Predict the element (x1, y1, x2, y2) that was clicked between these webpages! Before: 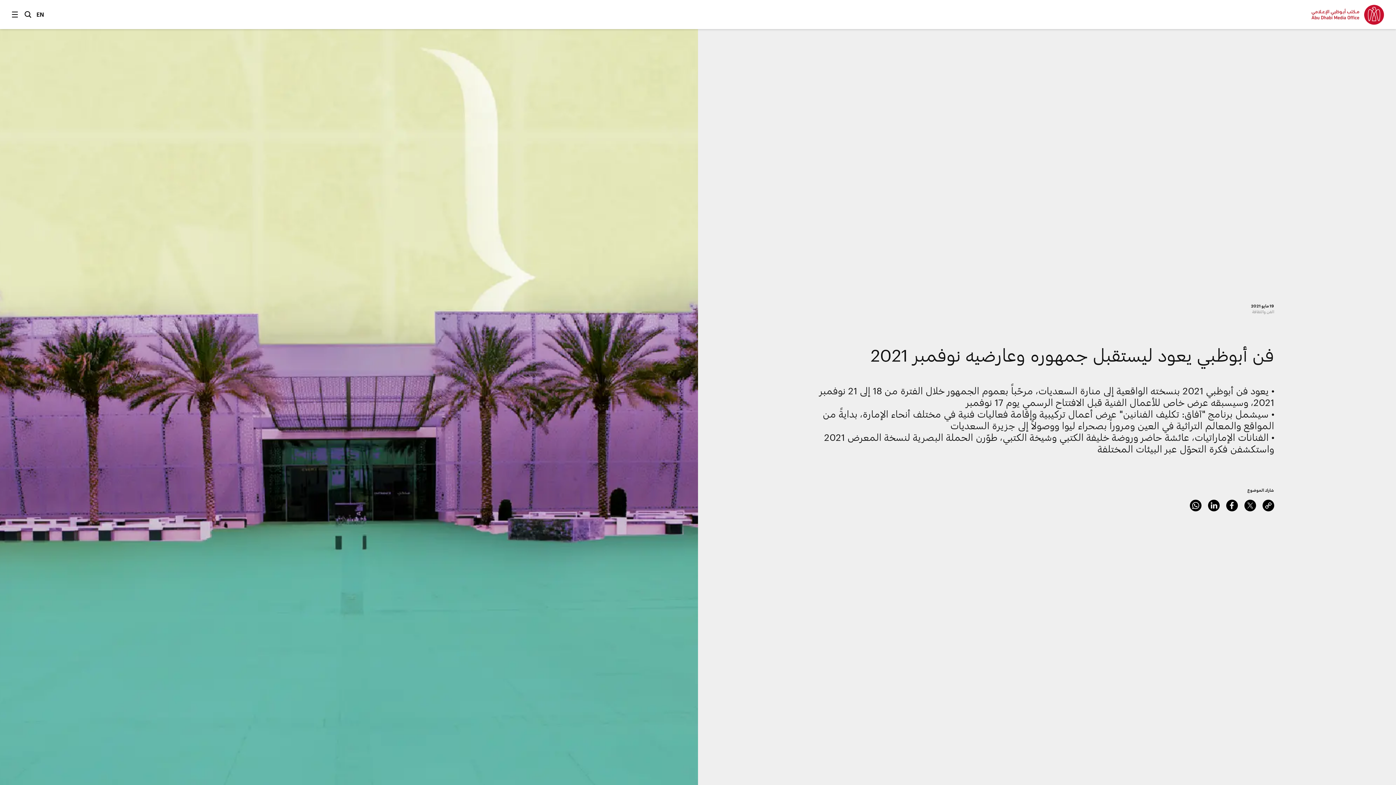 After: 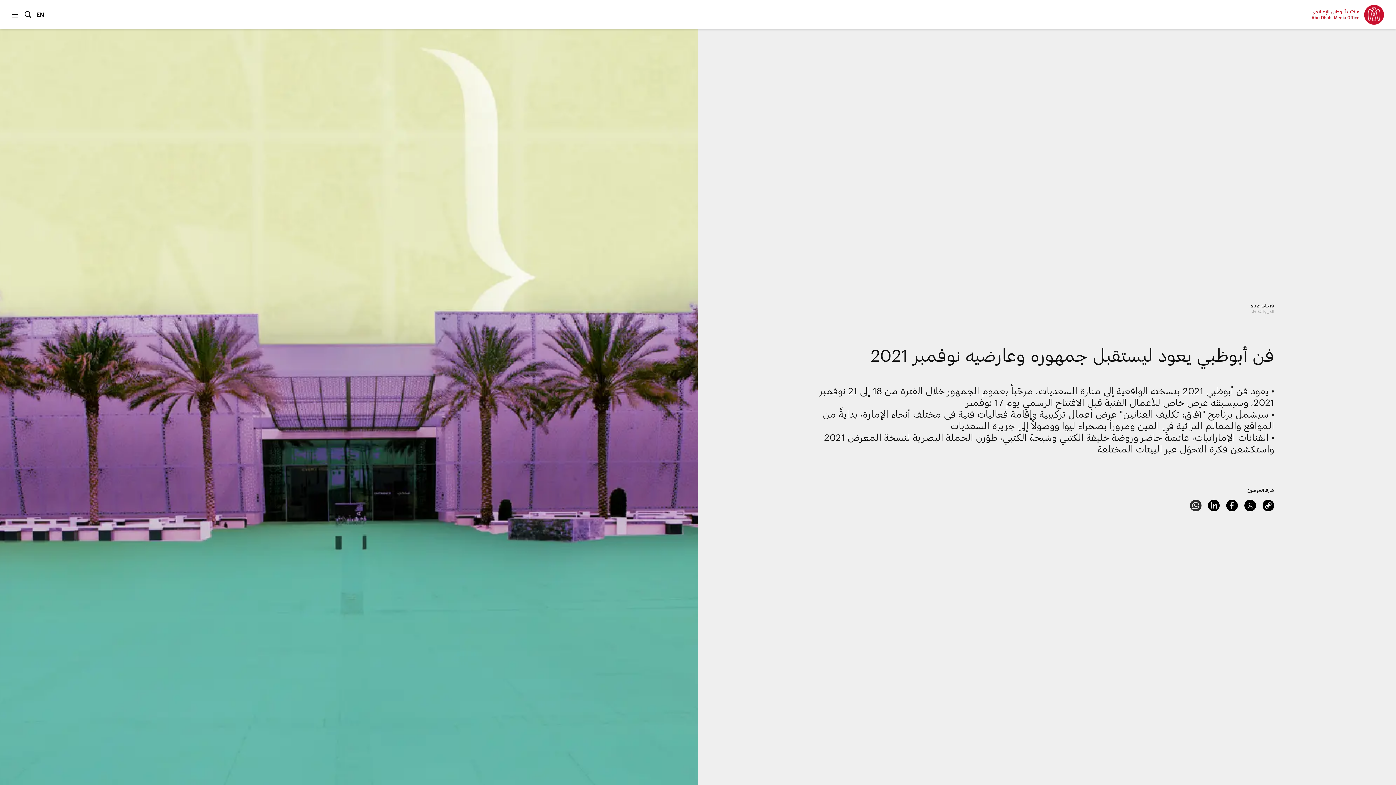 Action: label: WhatsApp bbox: (1190, 499, 1201, 511)